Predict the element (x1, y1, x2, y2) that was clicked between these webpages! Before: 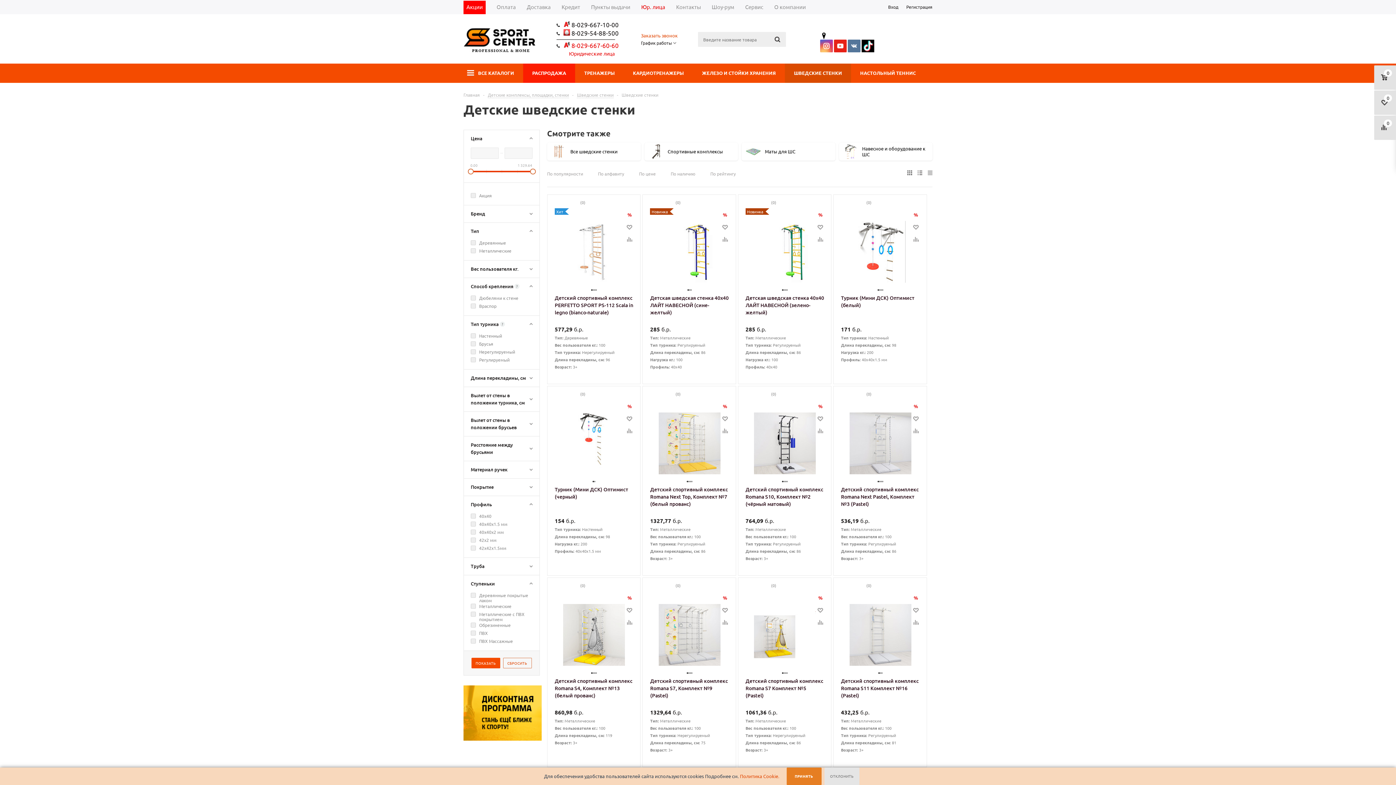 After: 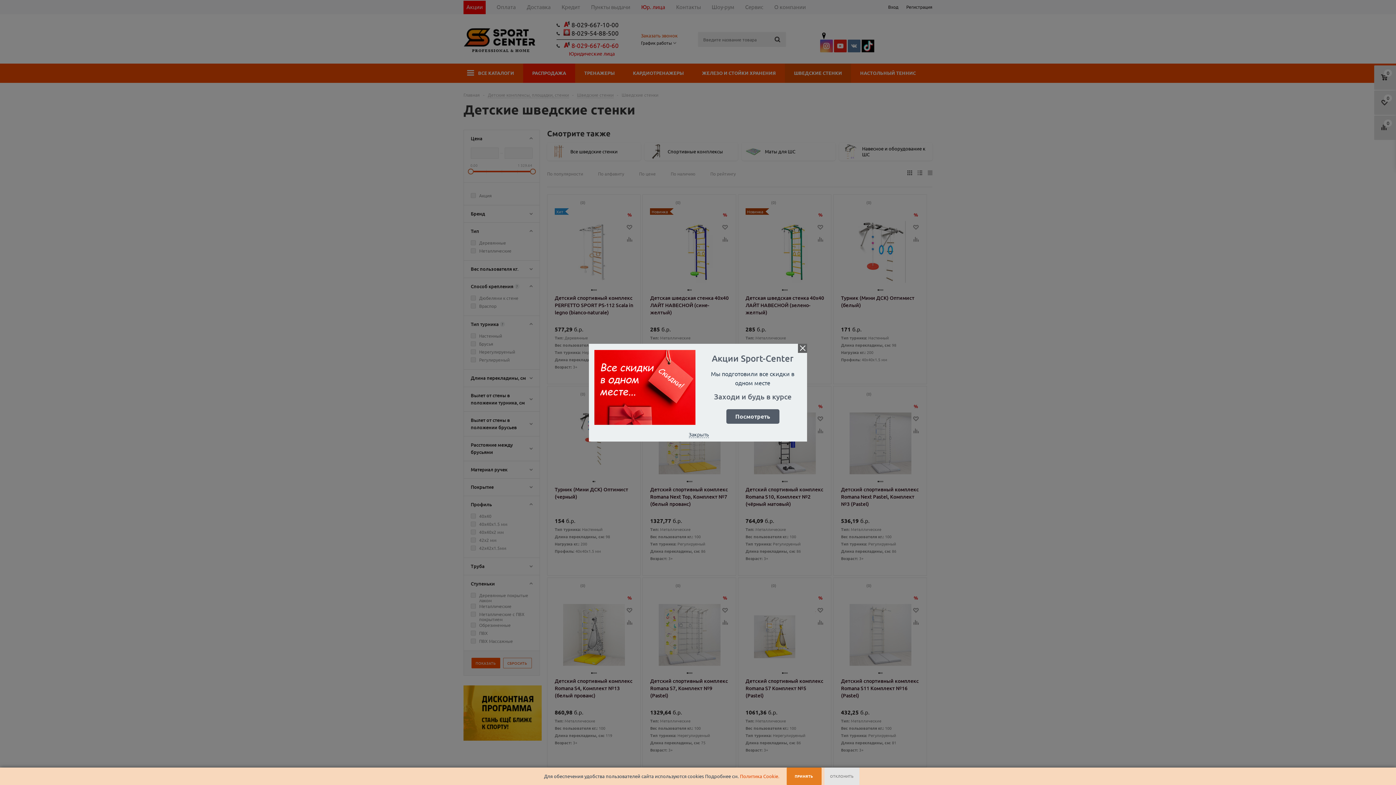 Action: bbox: (468, 168, 473, 174)